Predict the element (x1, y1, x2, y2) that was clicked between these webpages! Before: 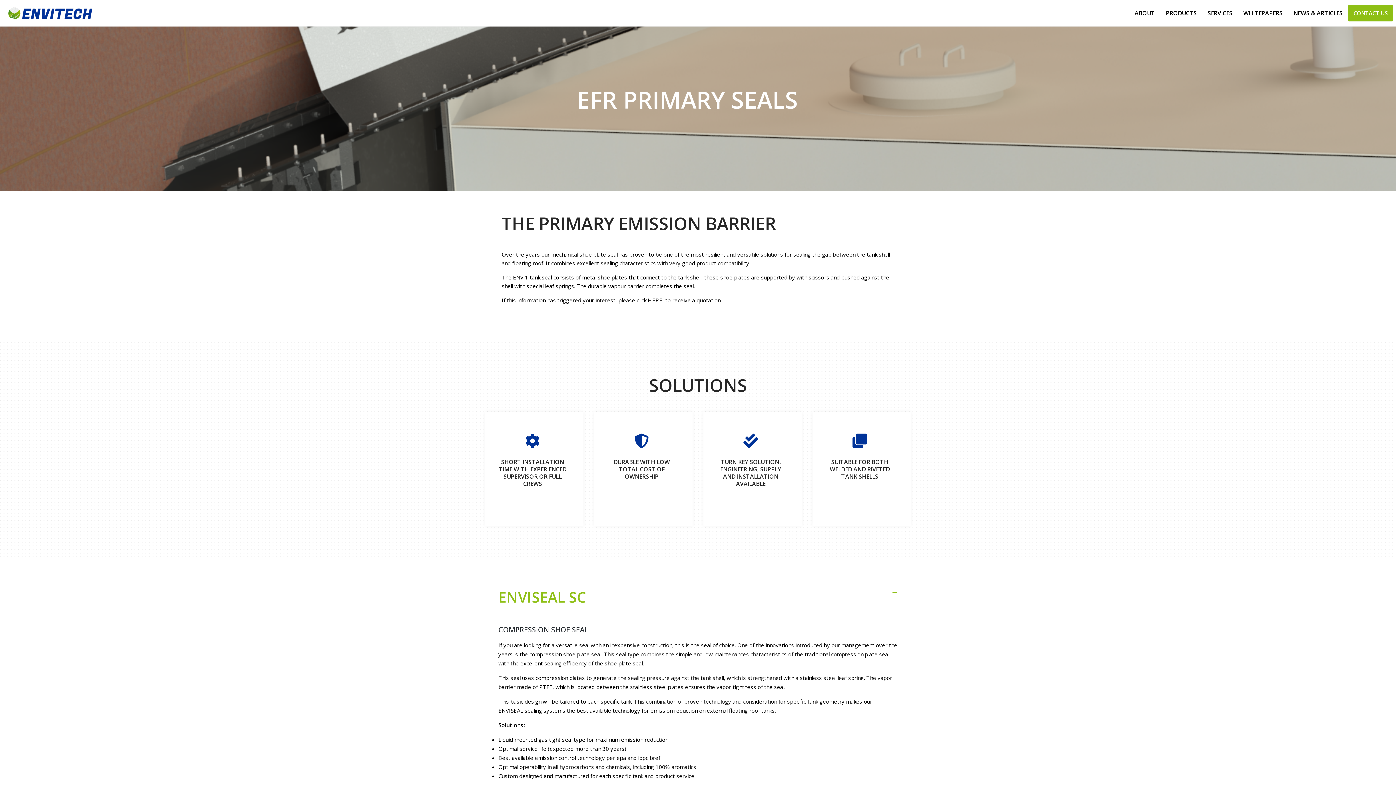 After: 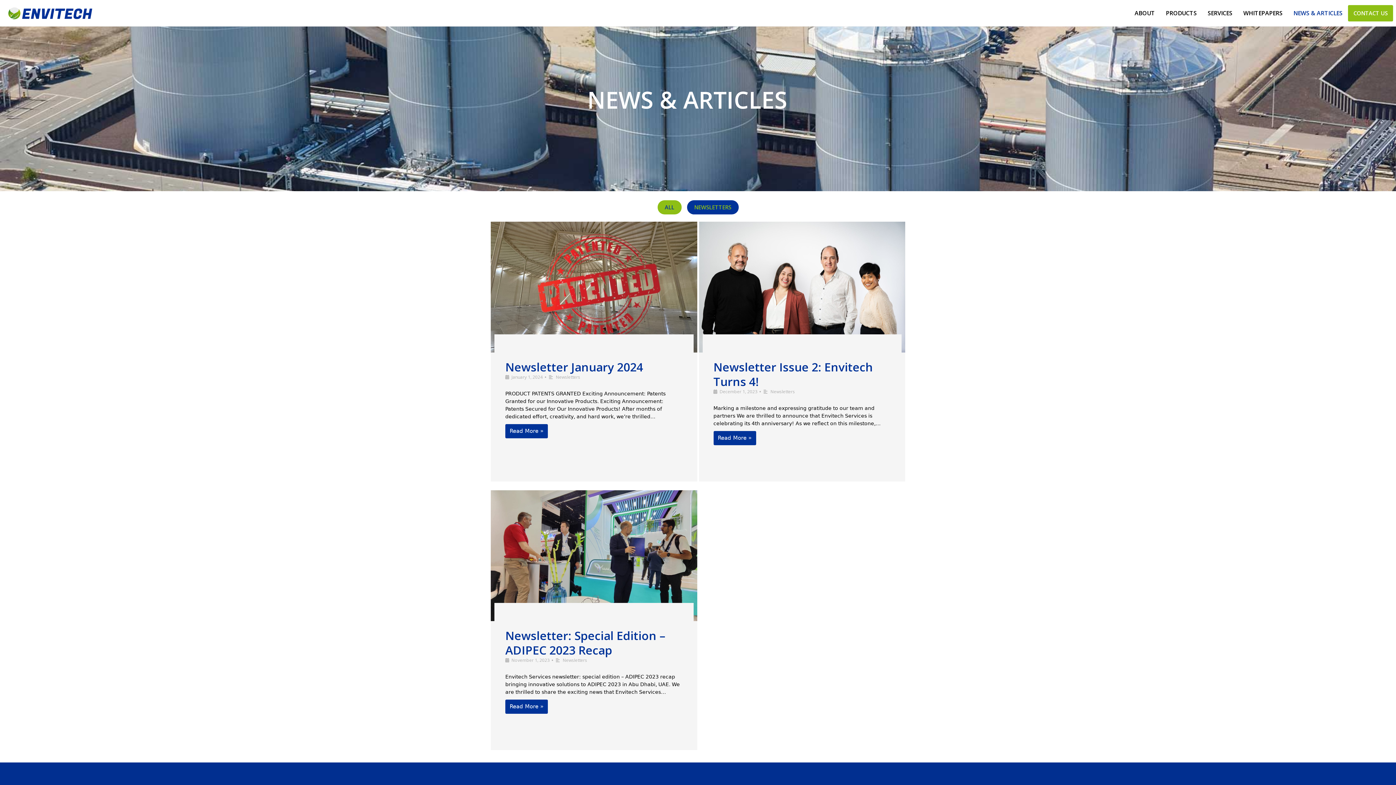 Action: bbox: (1288, 4, 1348, 21) label: NEWS & ARTICLES